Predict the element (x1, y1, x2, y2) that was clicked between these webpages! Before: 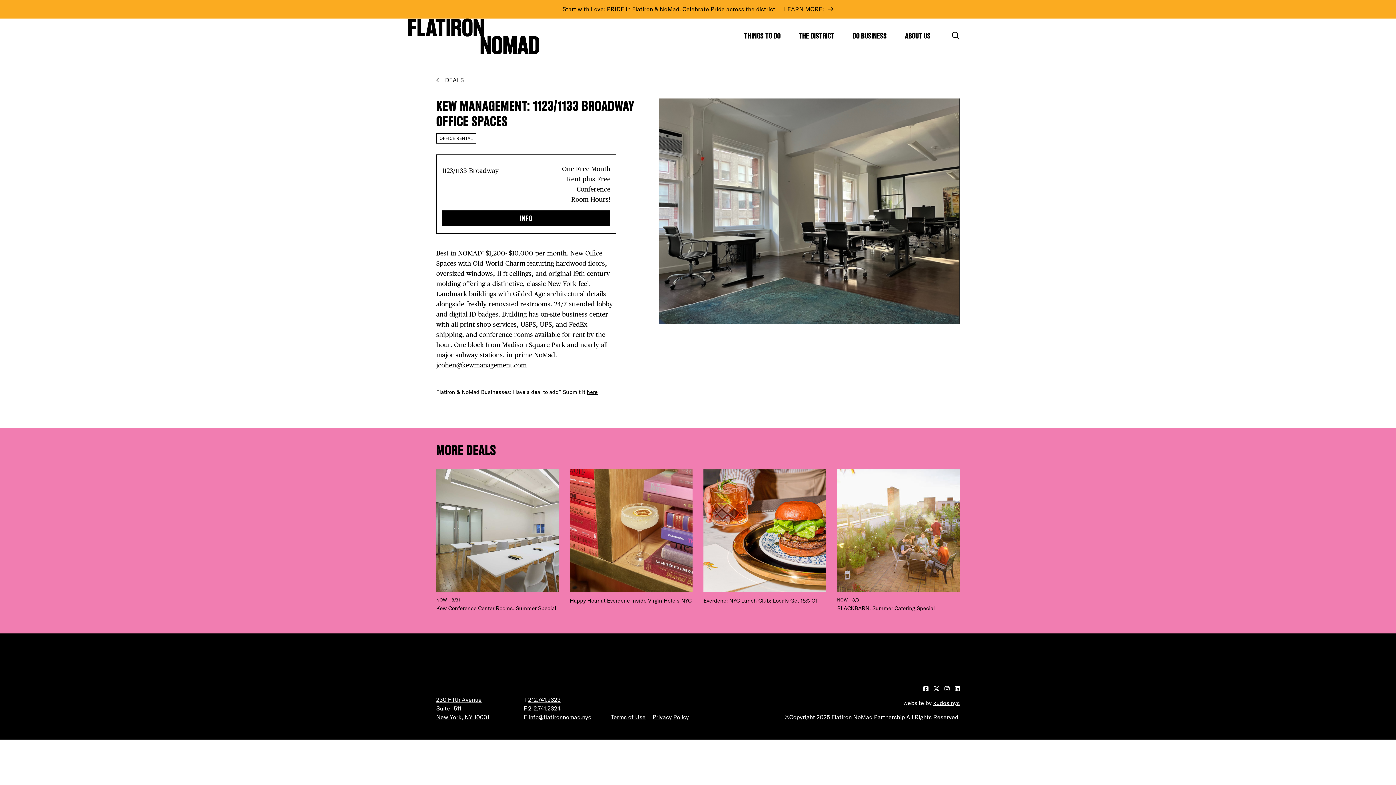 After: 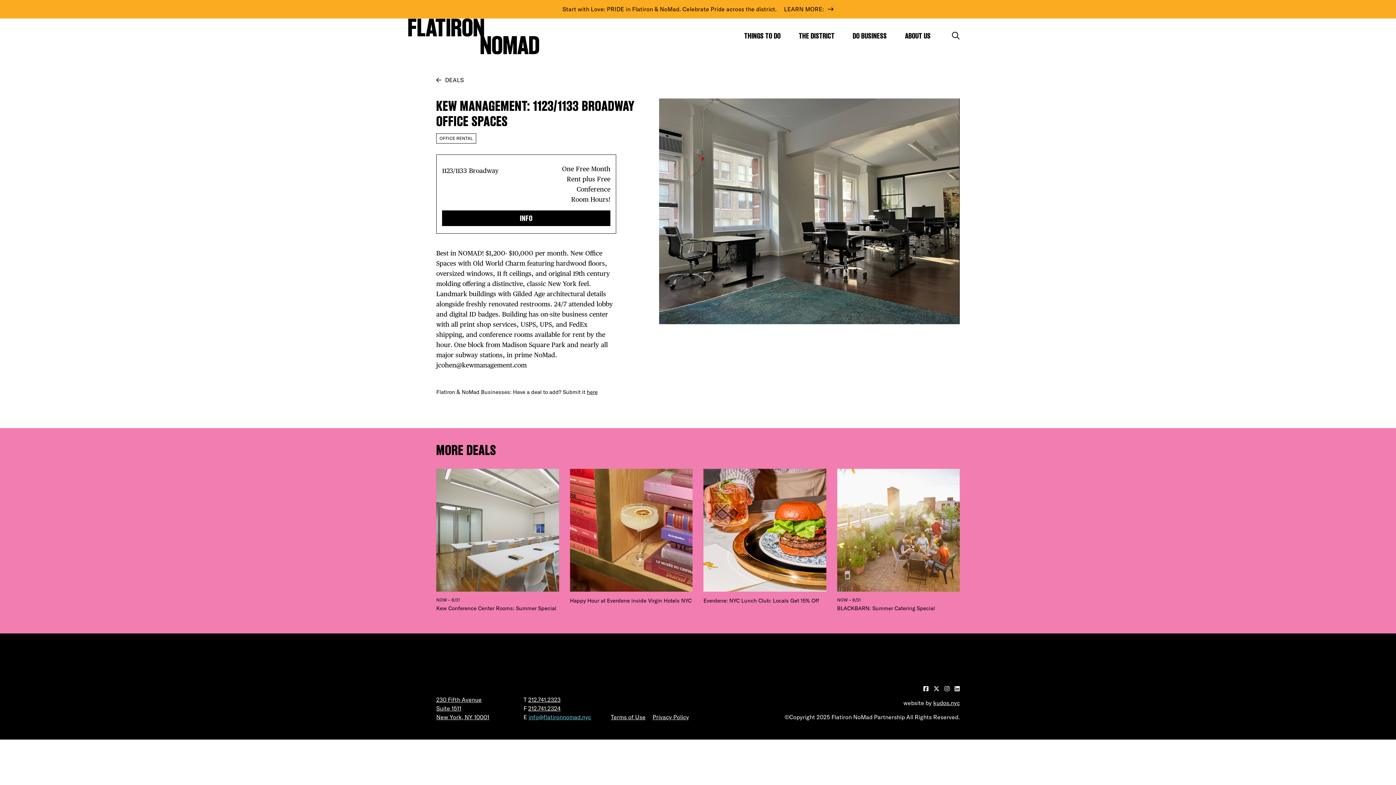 Action: label: info@flatironnomad.nyc bbox: (528, 713, 591, 720)